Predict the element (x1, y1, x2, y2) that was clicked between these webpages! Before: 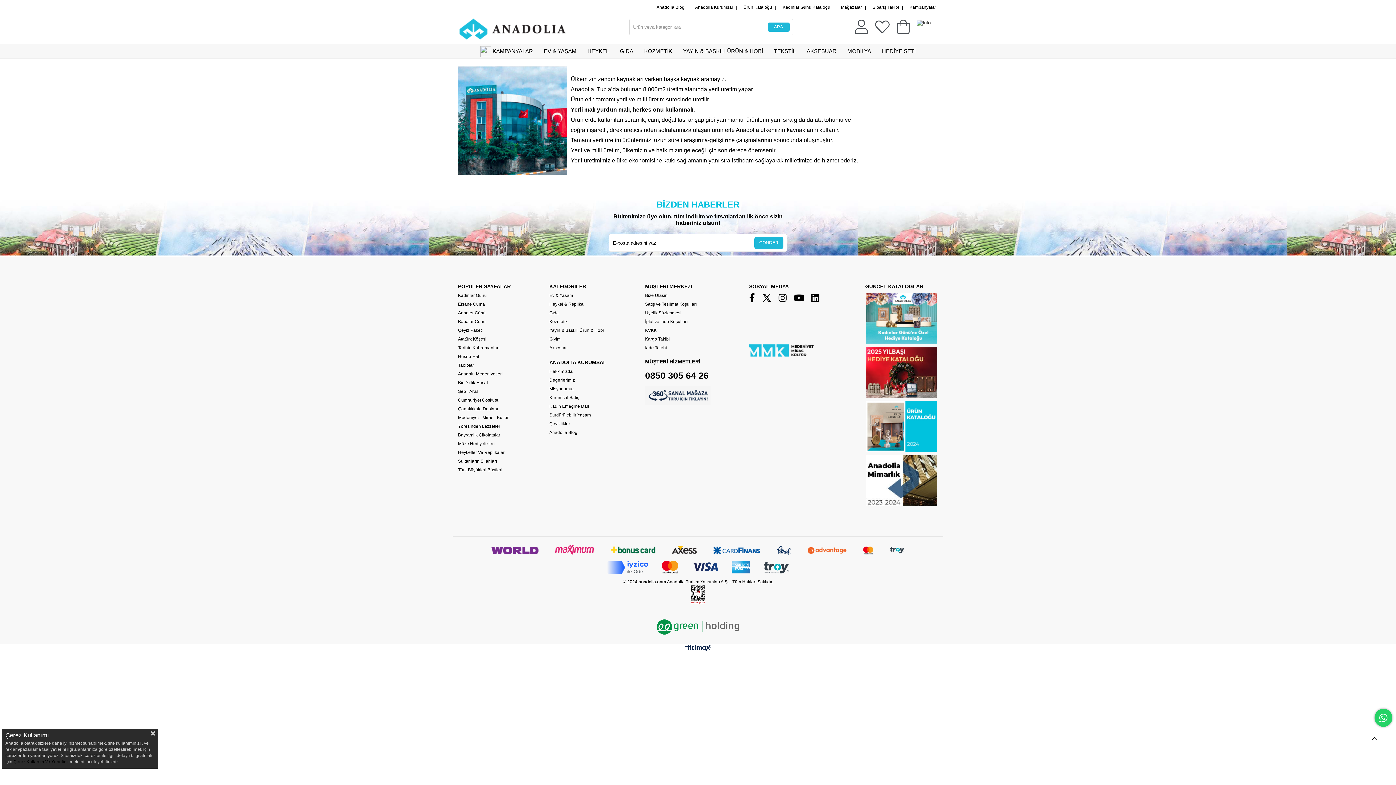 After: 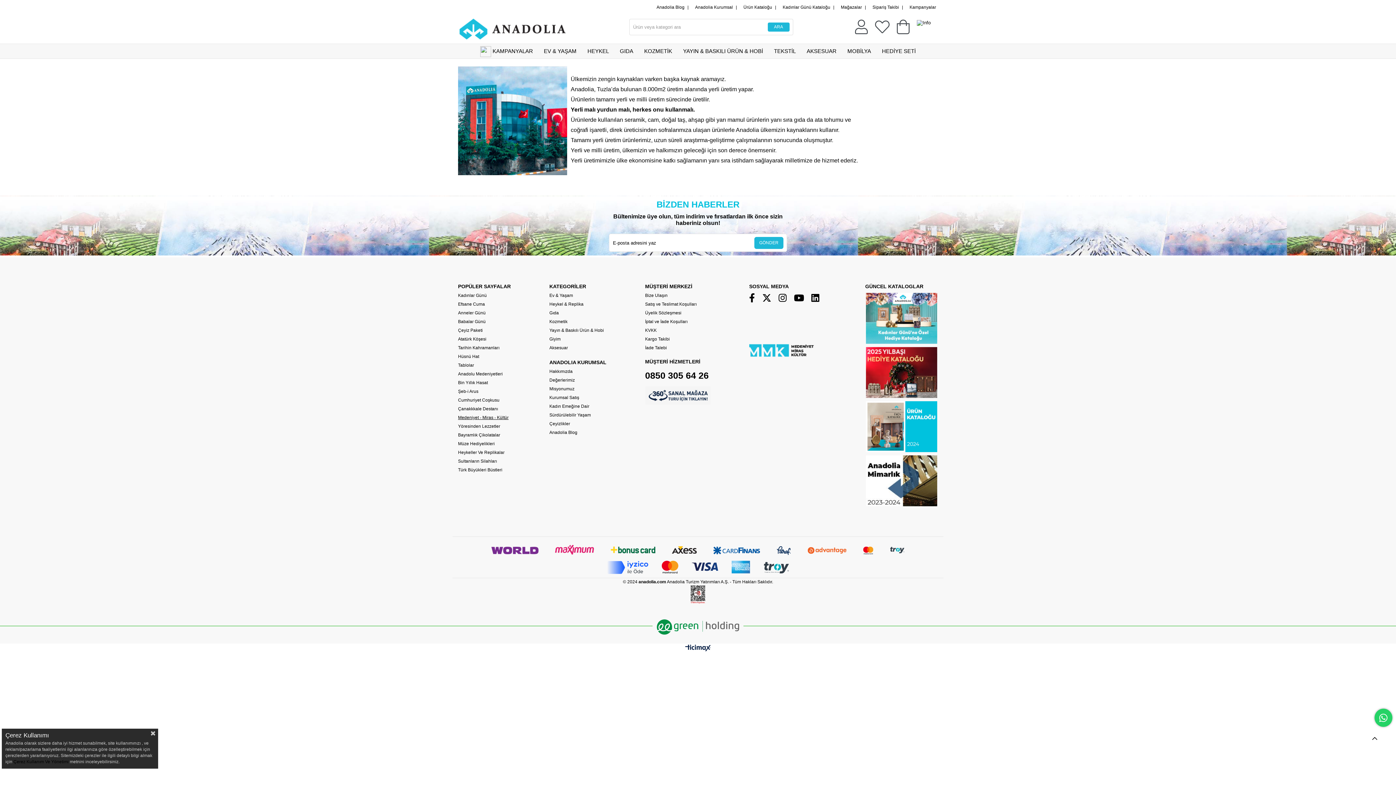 Action: label: Medeniyet - Miras - Kültür bbox: (458, 415, 508, 420)